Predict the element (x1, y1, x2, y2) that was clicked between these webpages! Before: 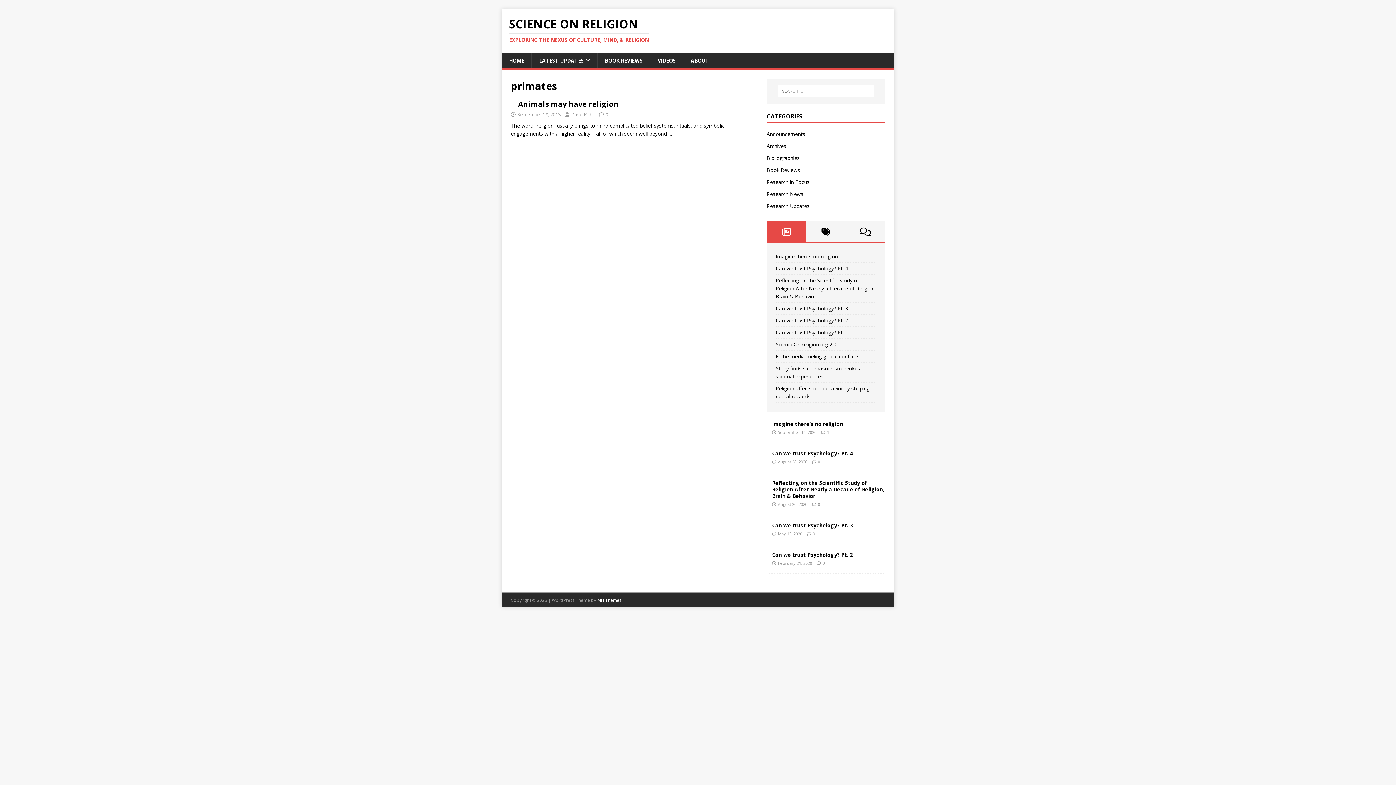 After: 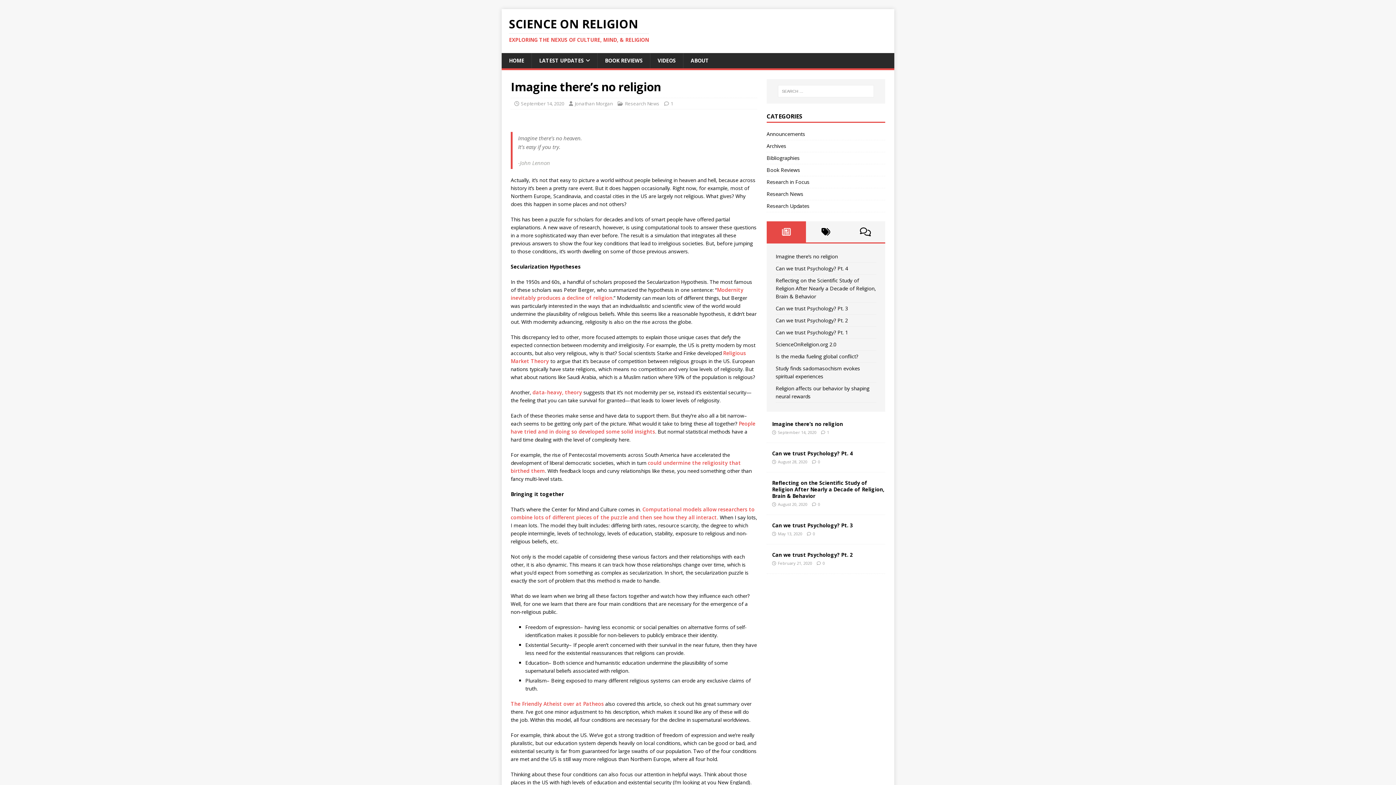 Action: bbox: (772, 420, 843, 427) label: Imagine there’s no religion